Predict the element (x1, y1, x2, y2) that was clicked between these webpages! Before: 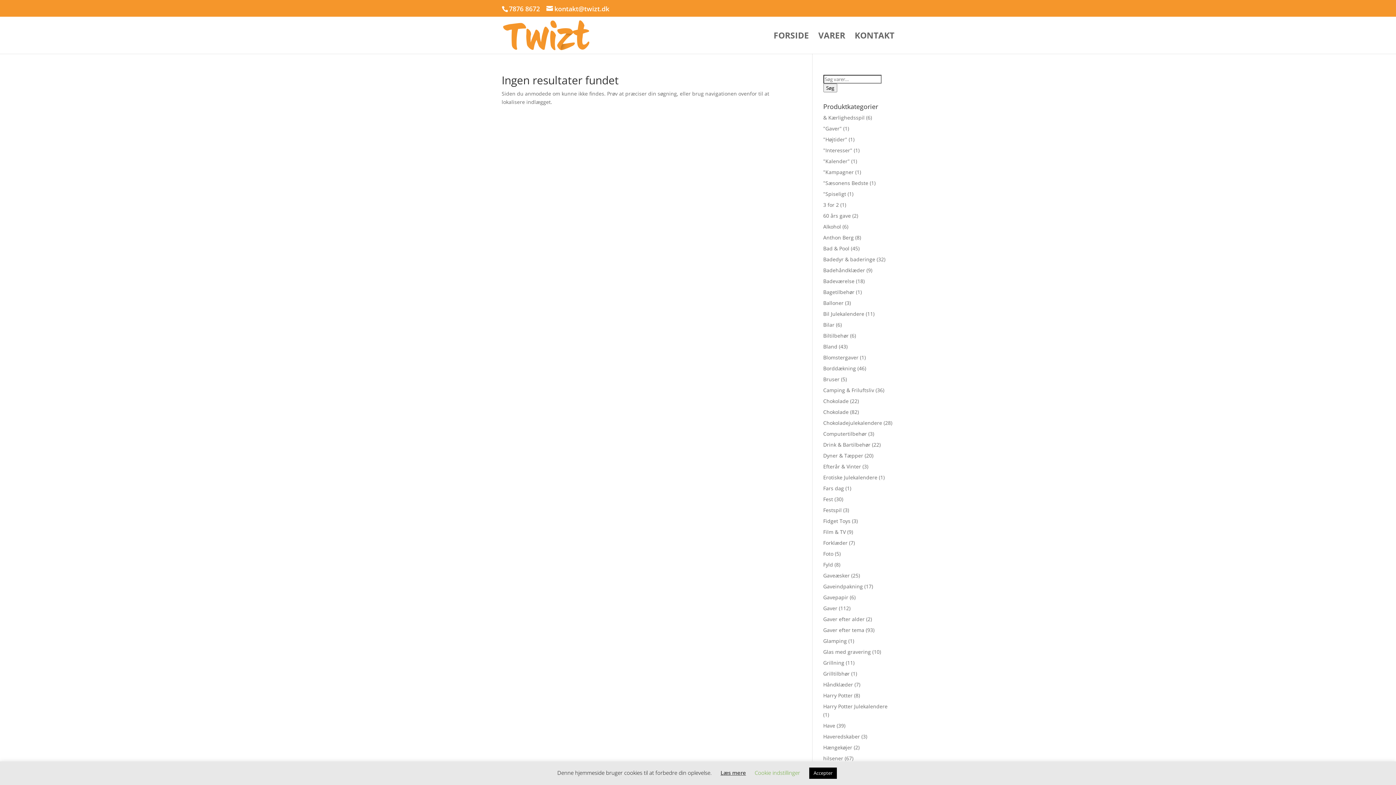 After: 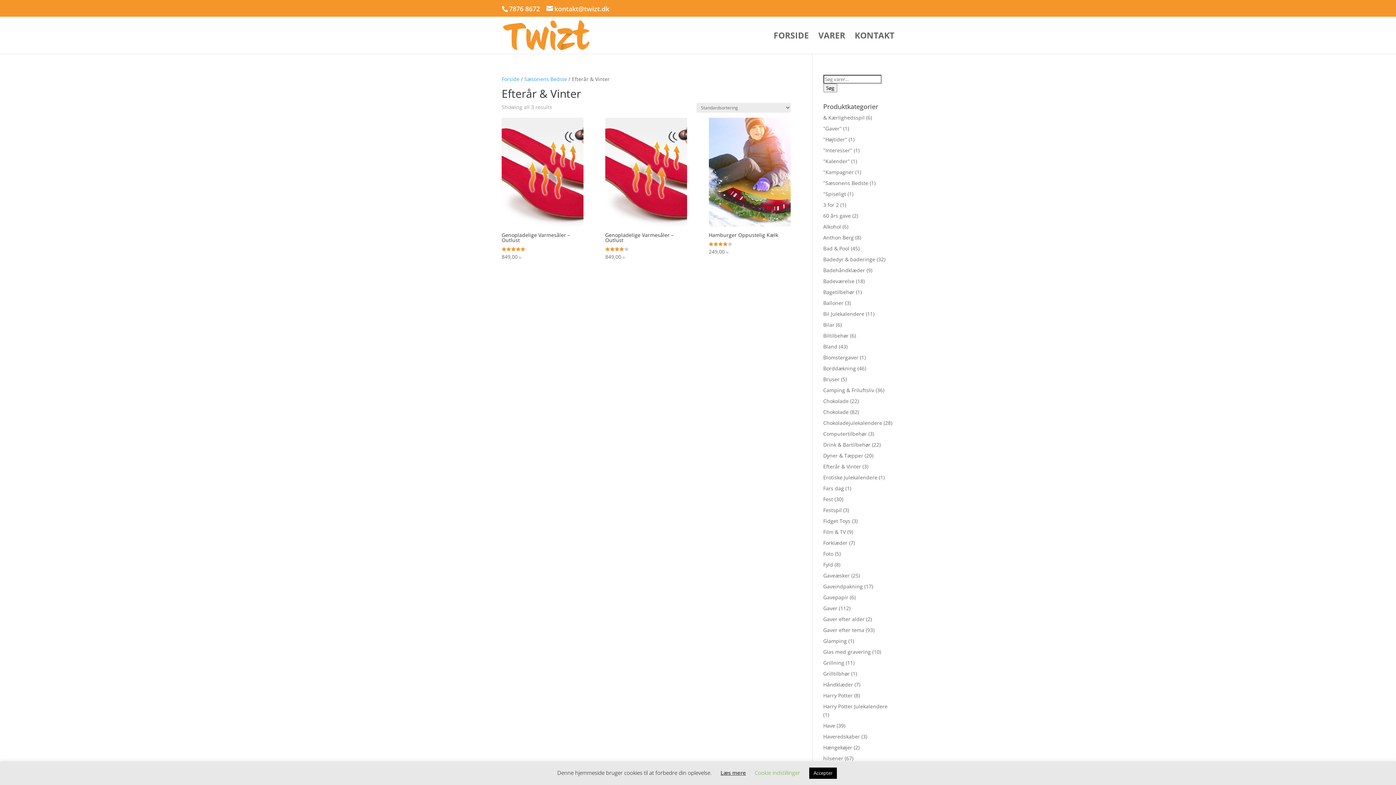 Action: bbox: (823, 463, 861, 470) label: Efterår & Vinter